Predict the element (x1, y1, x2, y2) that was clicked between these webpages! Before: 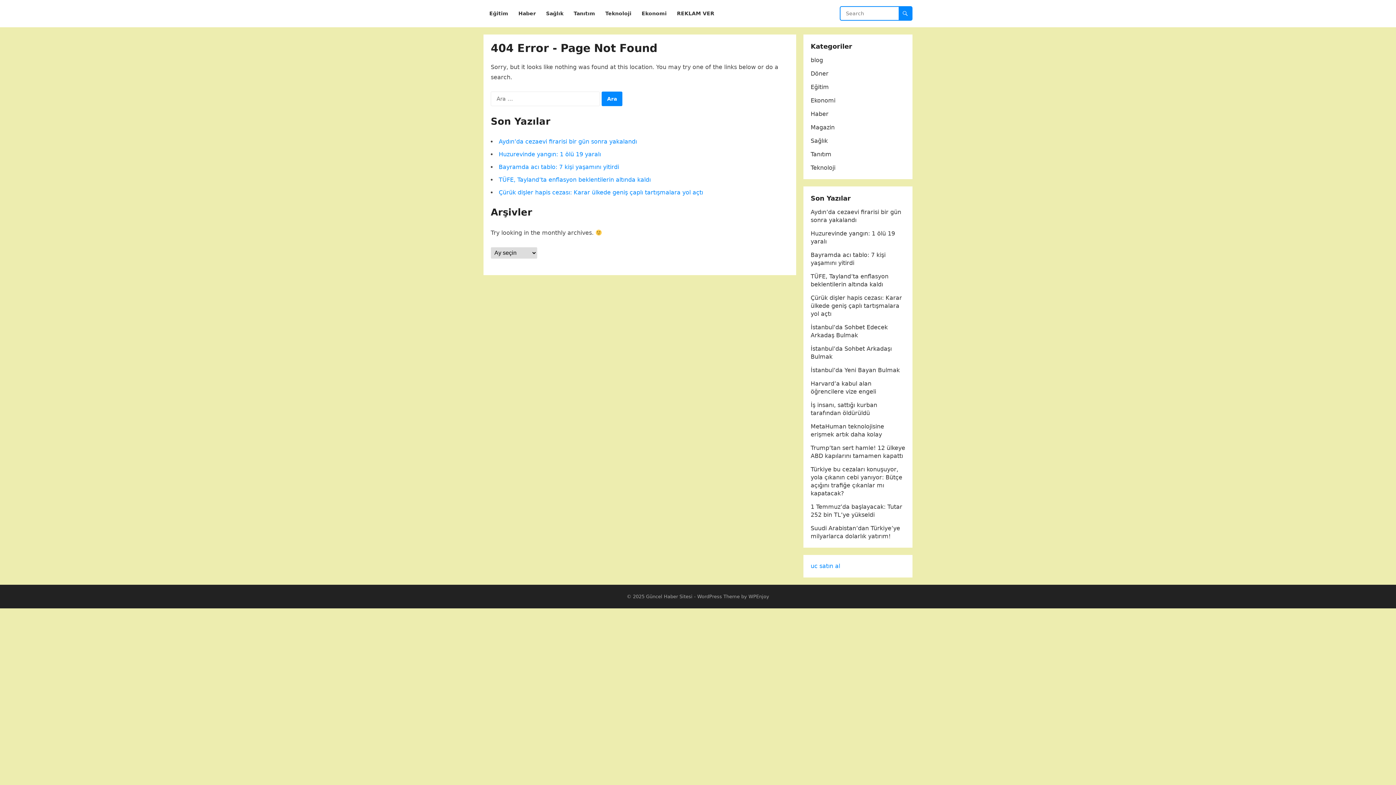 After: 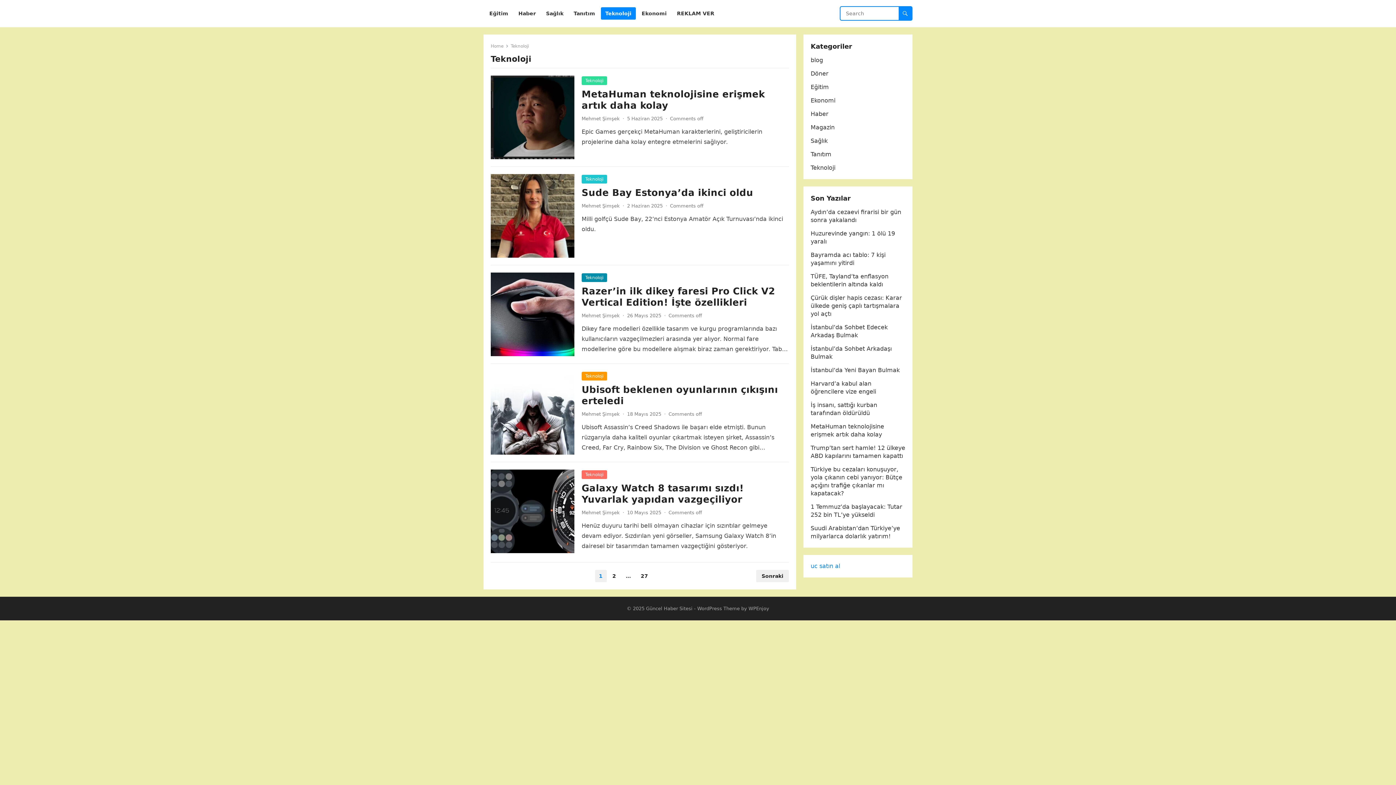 Action: label: Teknoloji bbox: (810, 164, 835, 171)